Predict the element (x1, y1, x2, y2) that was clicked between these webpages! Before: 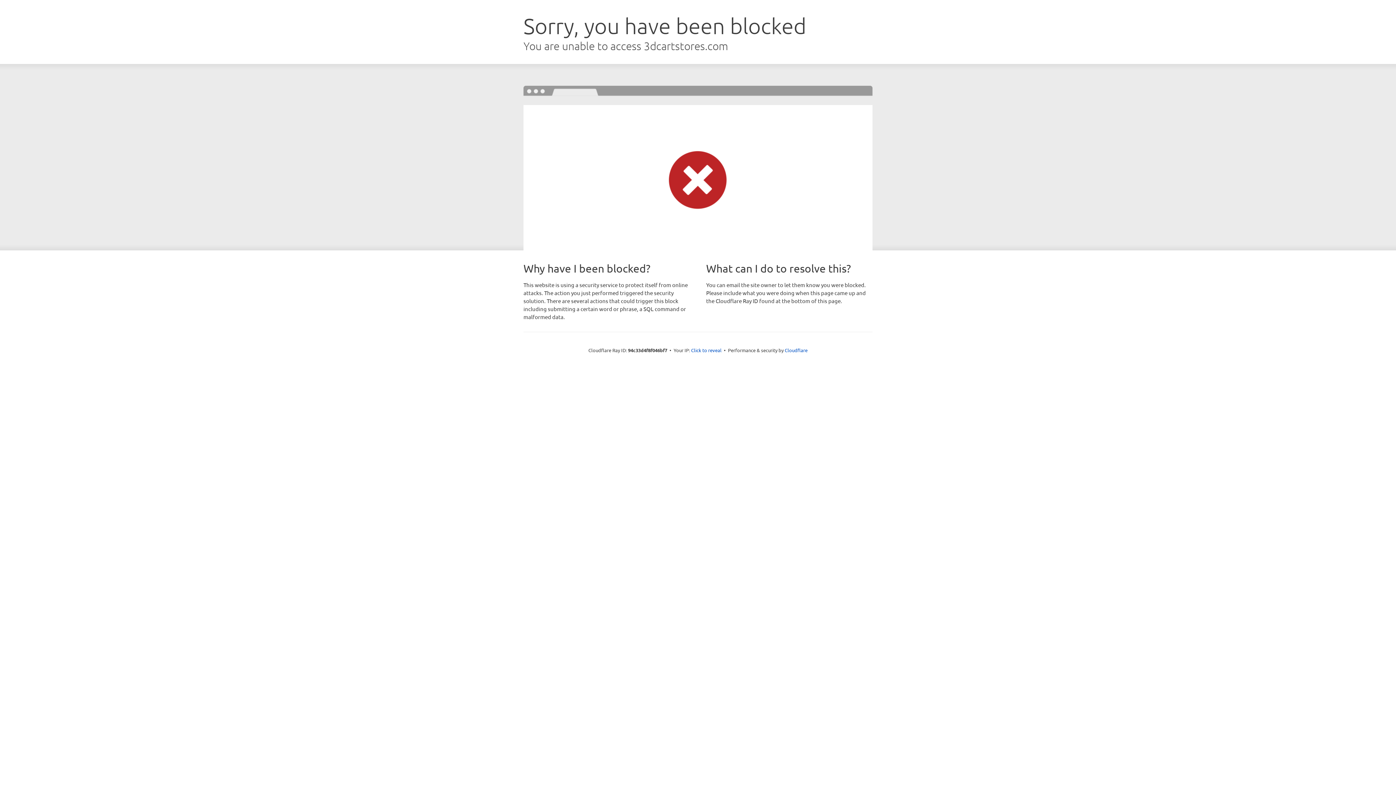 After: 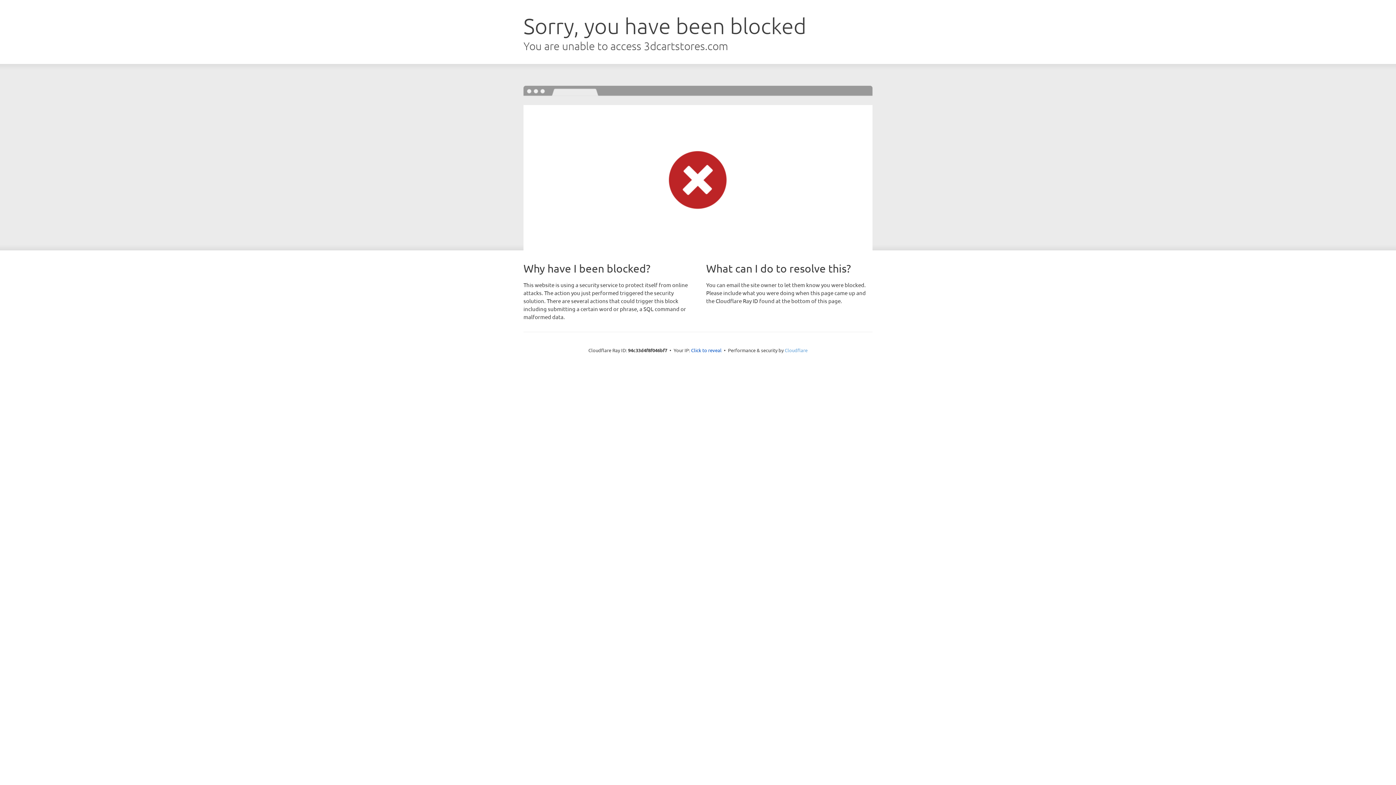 Action: label: Cloudflare bbox: (784, 347, 807, 353)